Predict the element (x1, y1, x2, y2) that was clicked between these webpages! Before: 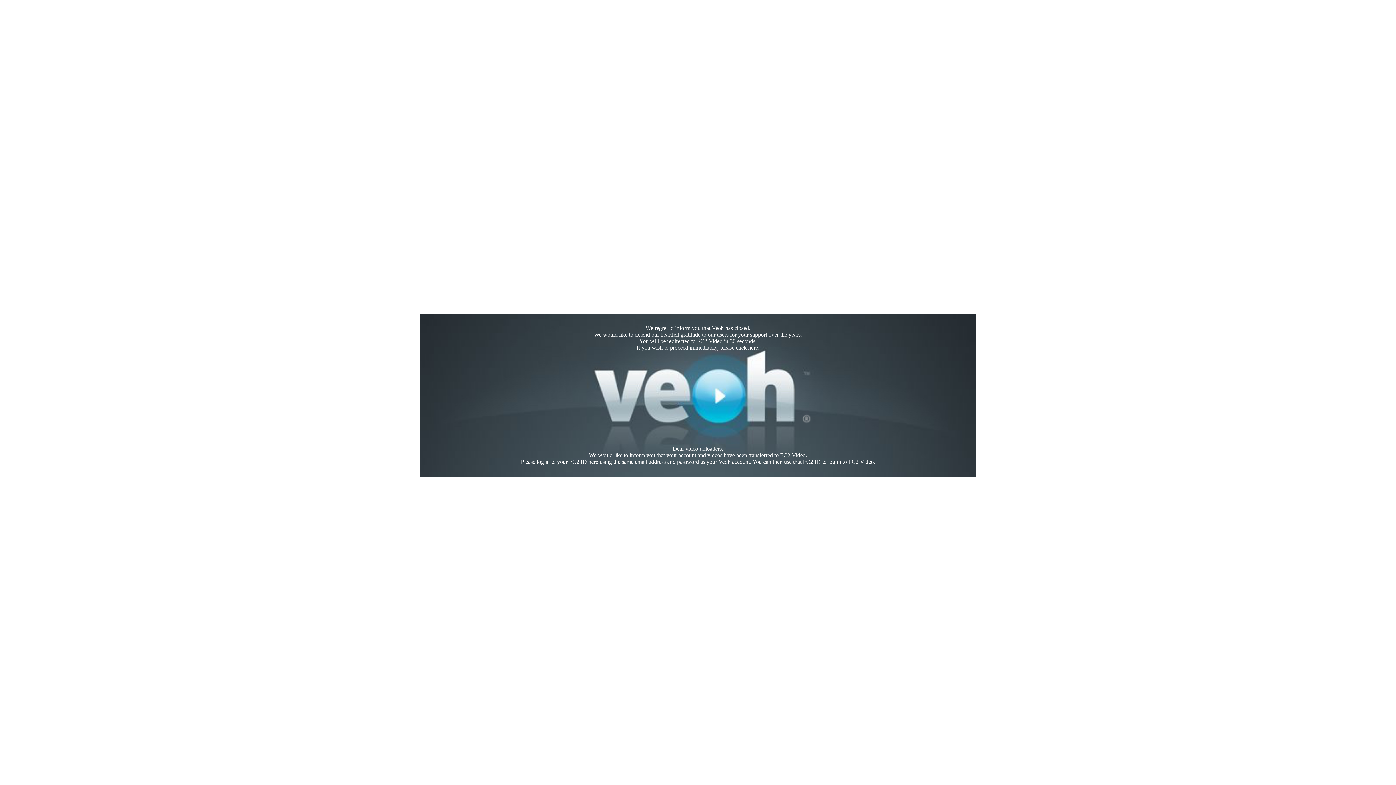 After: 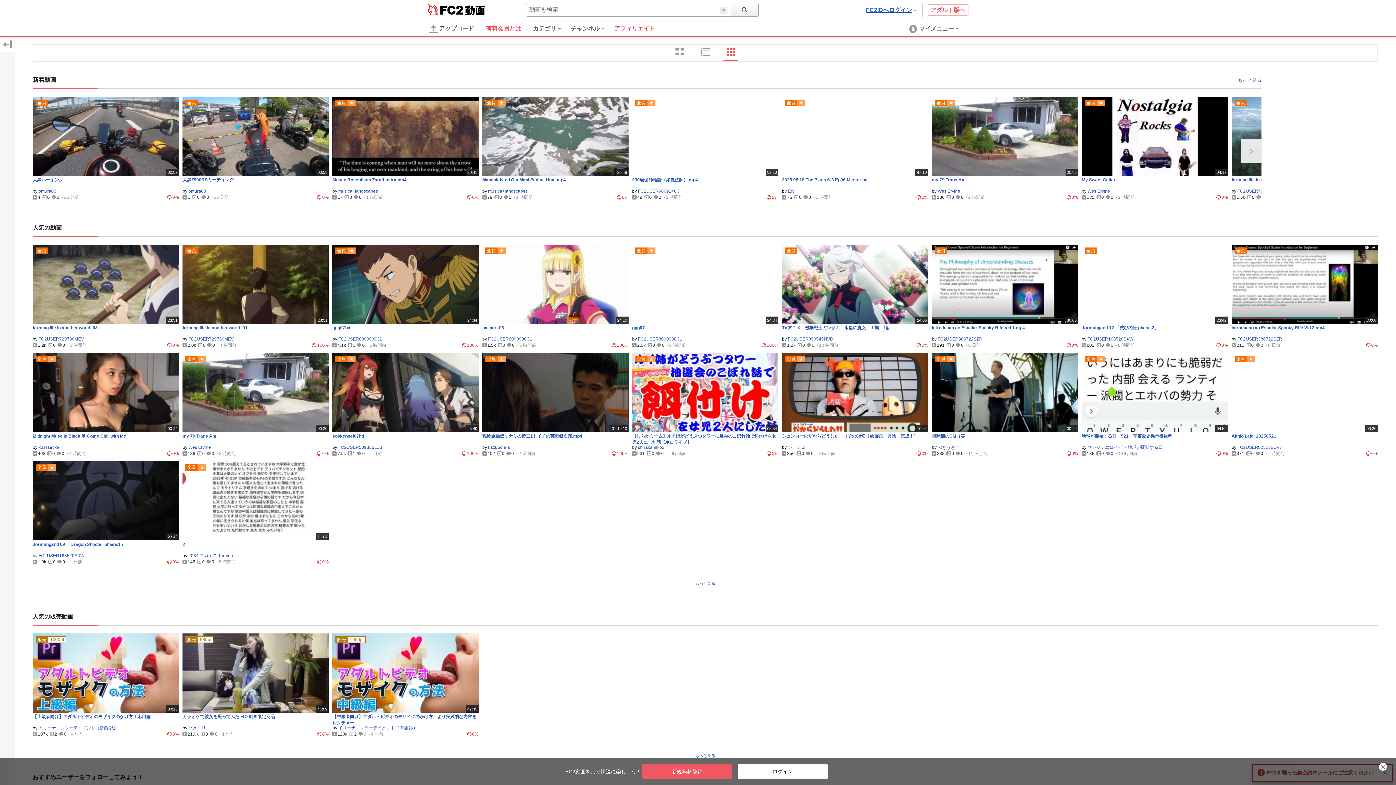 Action: label: here bbox: (748, 344, 758, 350)